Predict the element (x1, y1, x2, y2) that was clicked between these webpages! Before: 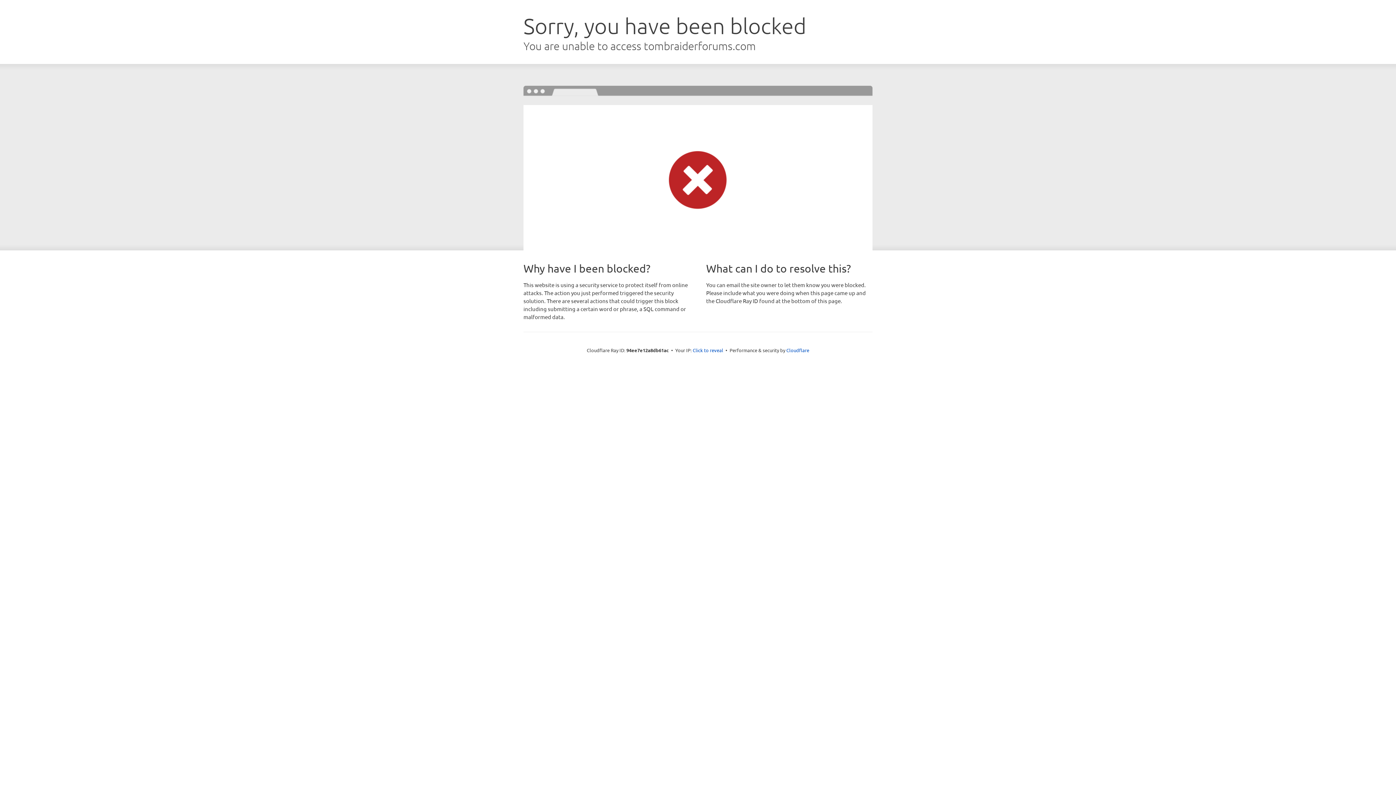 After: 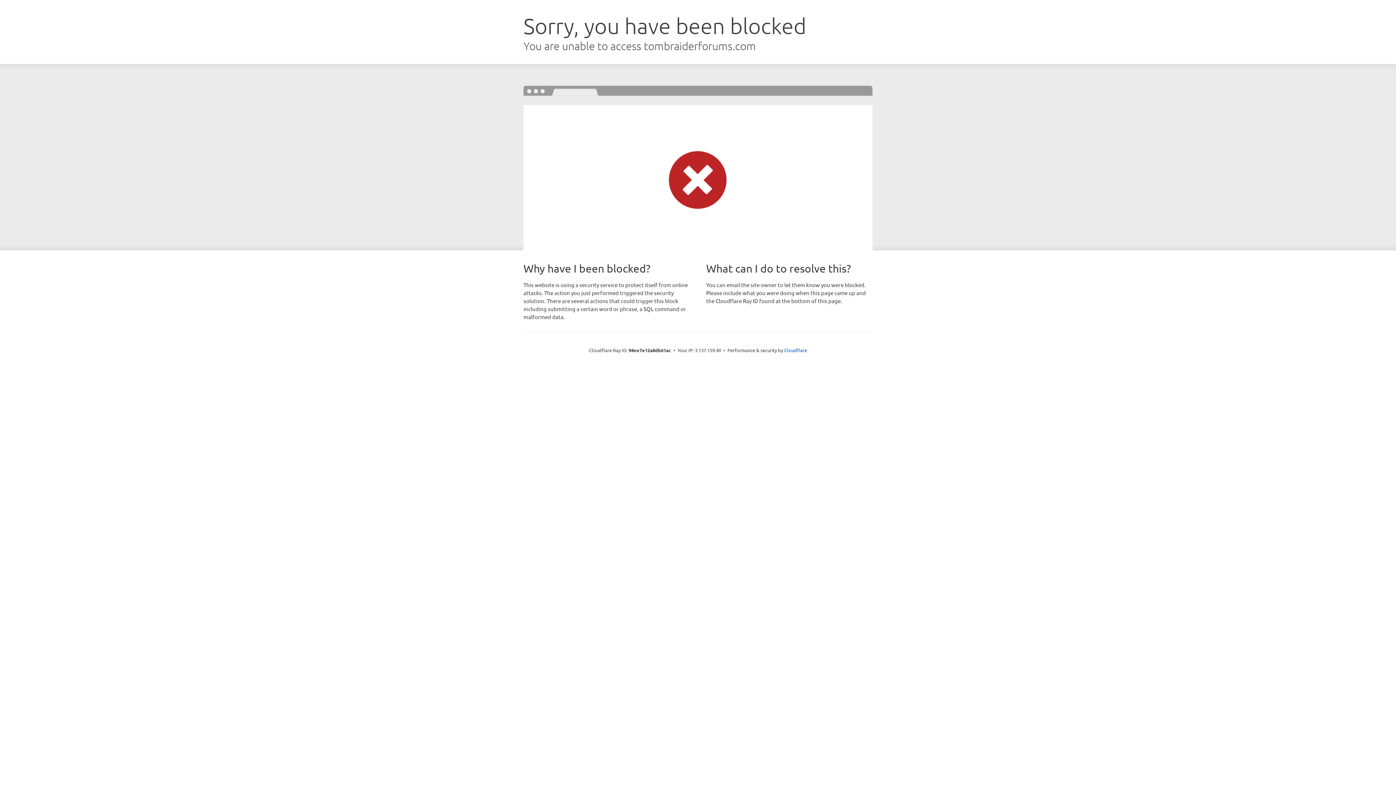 Action: bbox: (692, 346, 723, 353) label: Click to reveal